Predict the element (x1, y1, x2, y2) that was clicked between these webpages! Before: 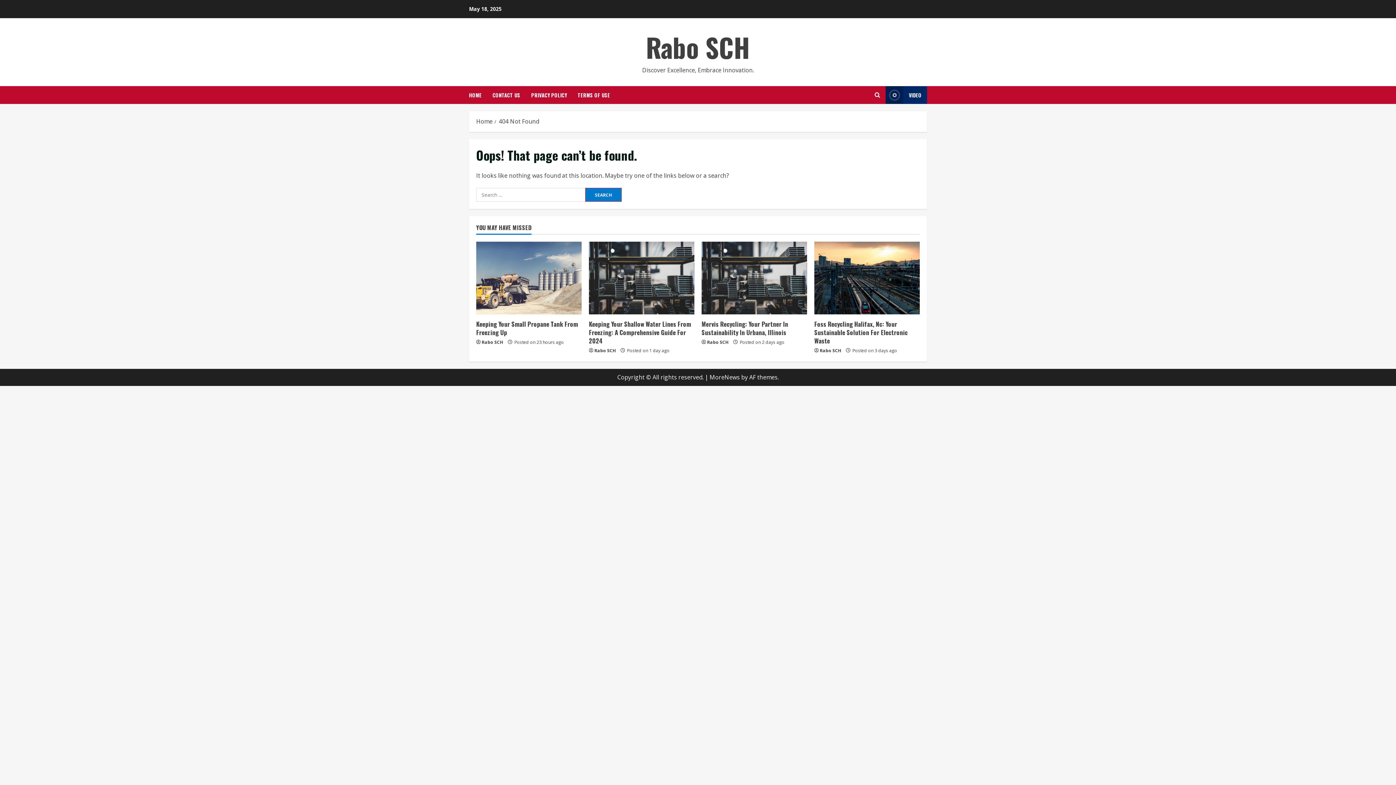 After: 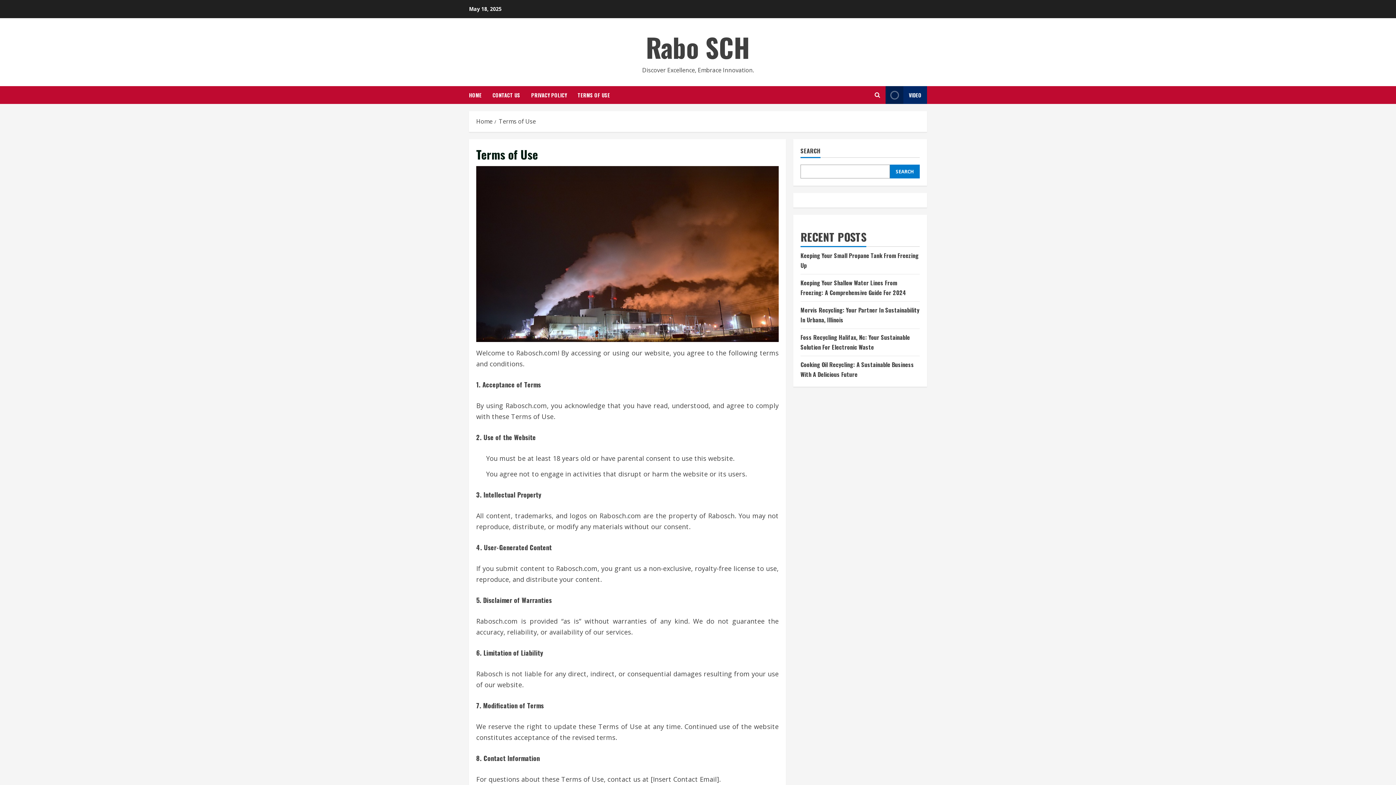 Action: label: TERMS OF USE bbox: (572, 86, 610, 104)